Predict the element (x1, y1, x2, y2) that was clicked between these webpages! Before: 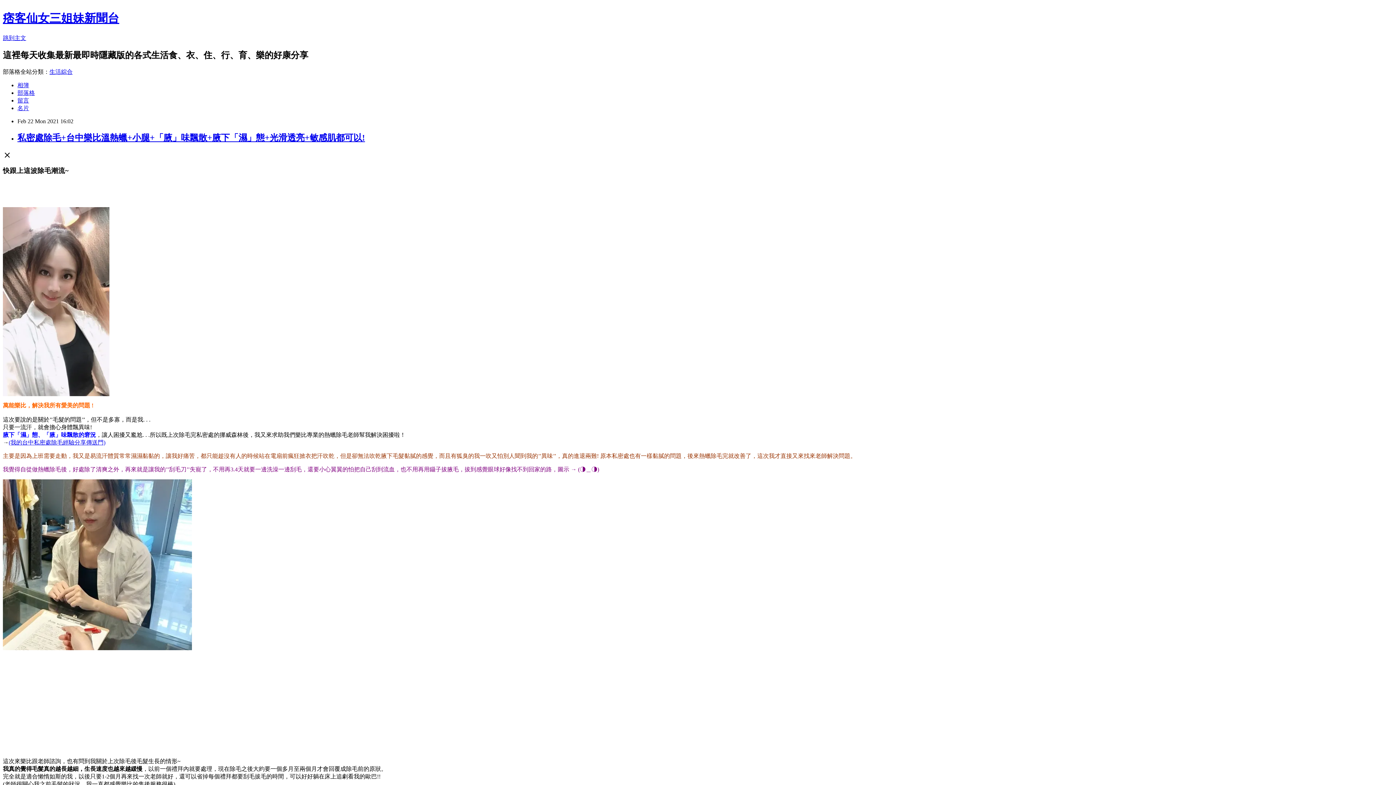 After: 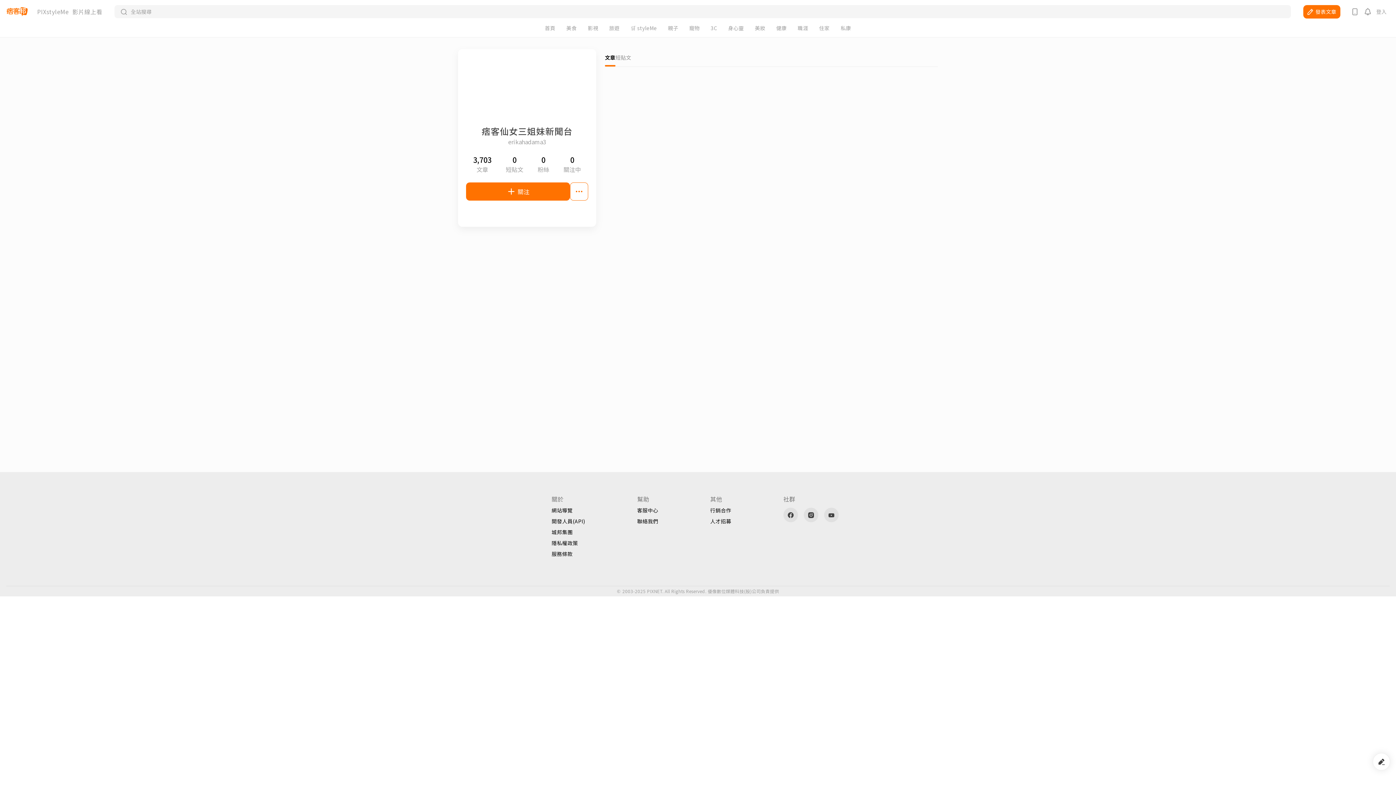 Action: label: 名片 bbox: (17, 104, 29, 111)